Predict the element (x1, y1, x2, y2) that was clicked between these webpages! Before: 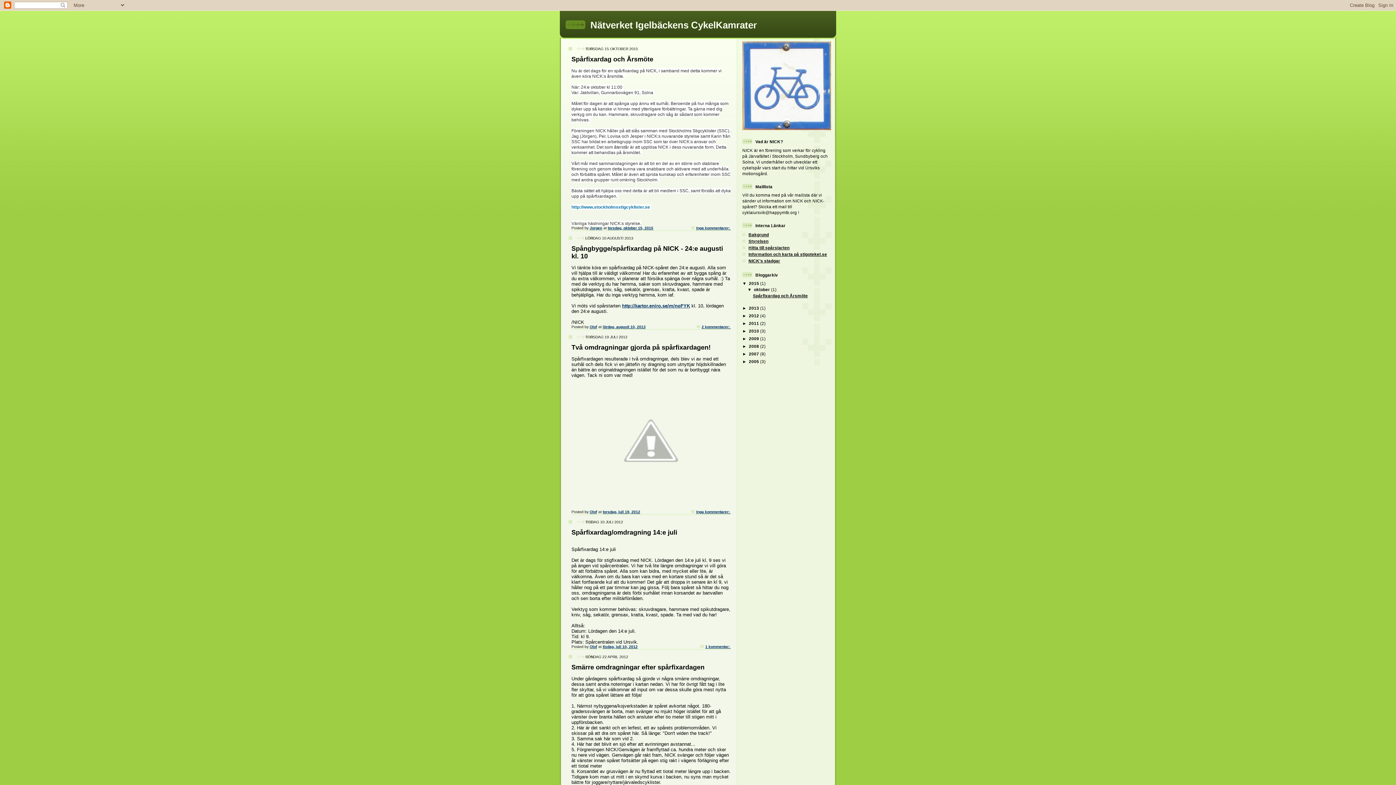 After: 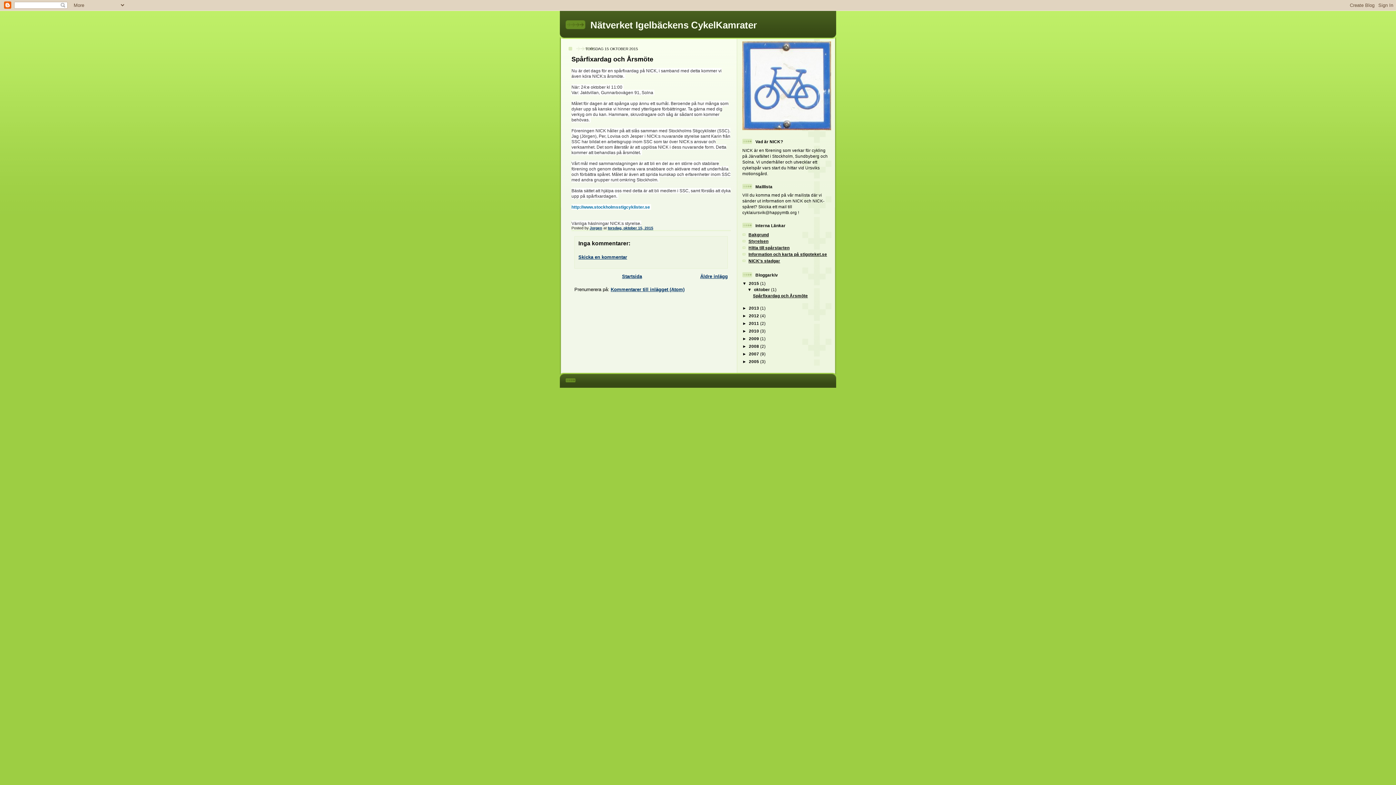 Action: label: torsdag, oktober 15, 2015 bbox: (608, 226, 653, 230)